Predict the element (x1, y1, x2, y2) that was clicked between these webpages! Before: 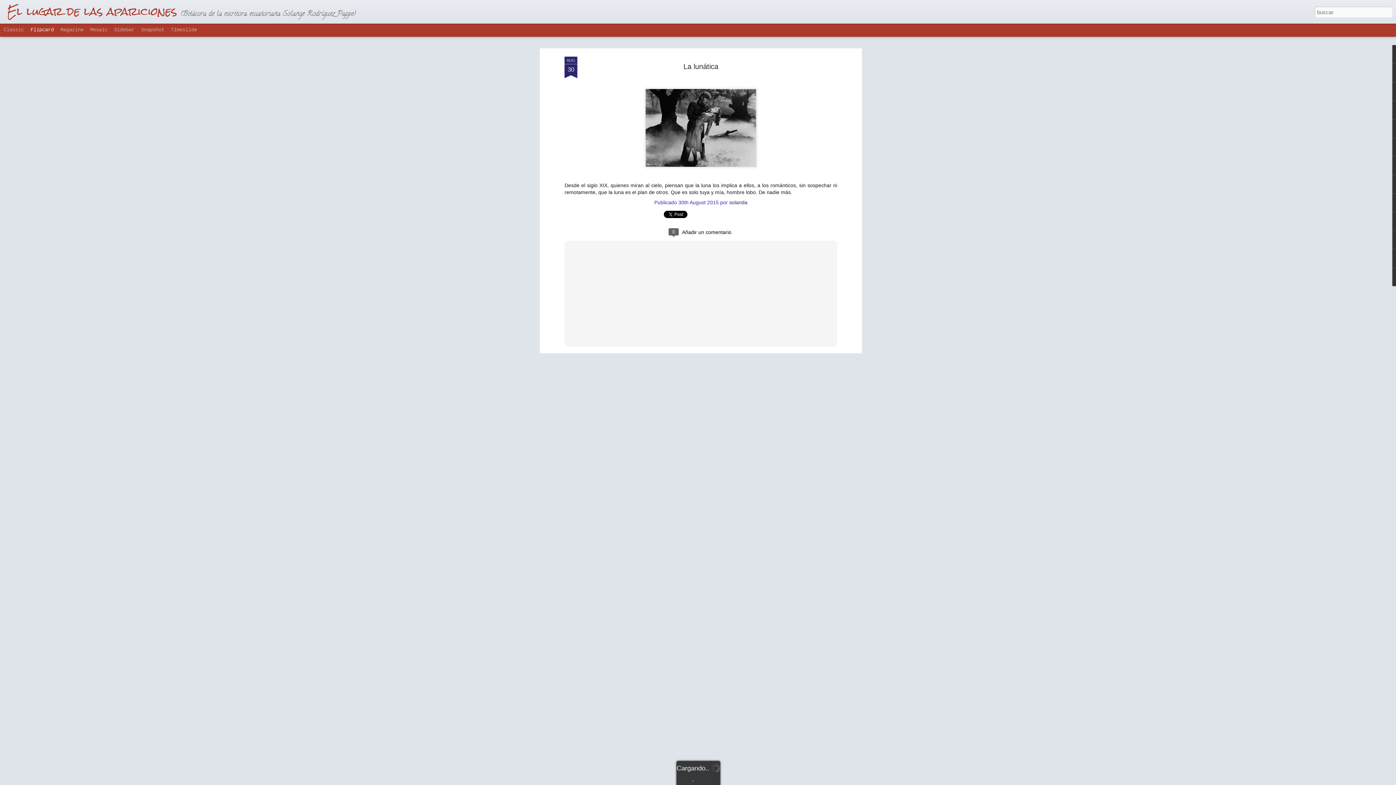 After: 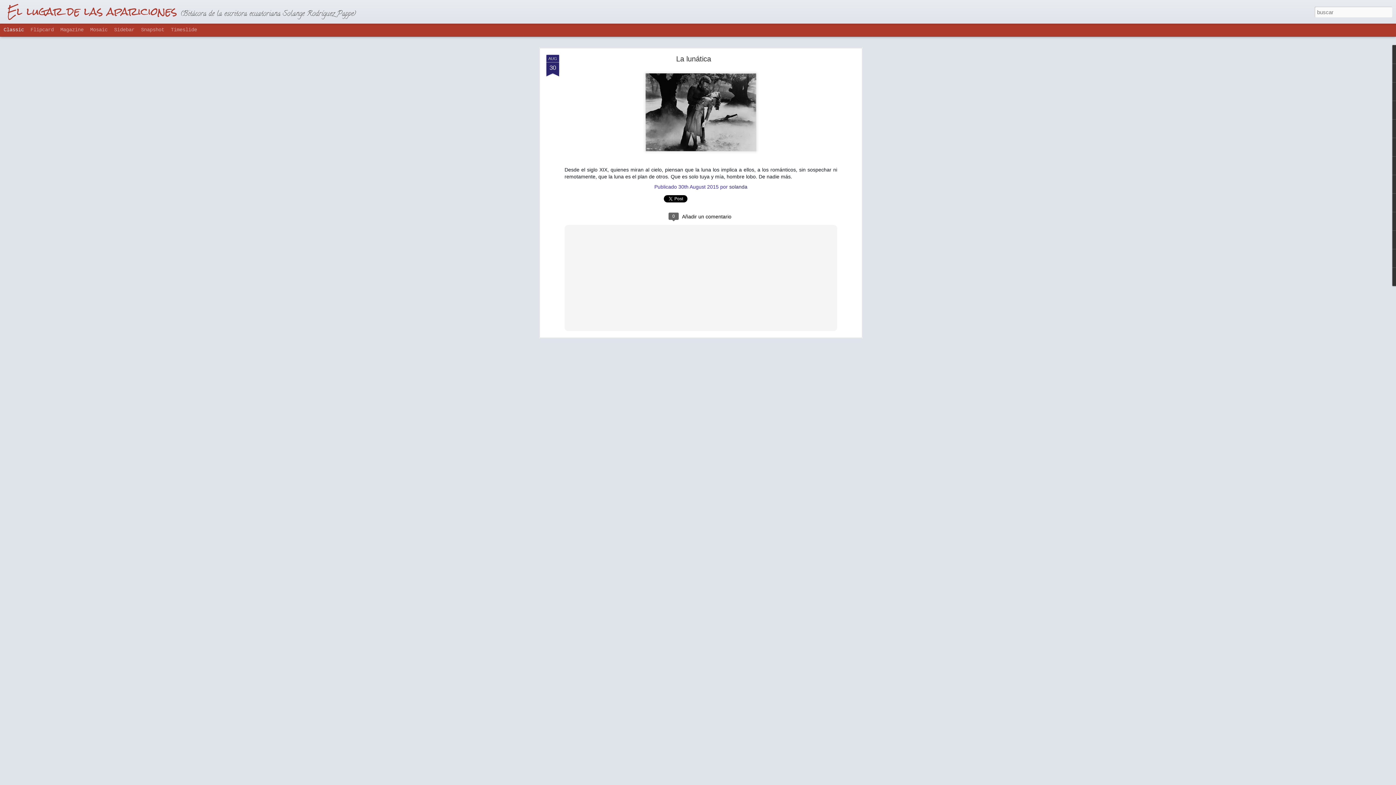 Action: label: Classic bbox: (3, 26, 24, 32)